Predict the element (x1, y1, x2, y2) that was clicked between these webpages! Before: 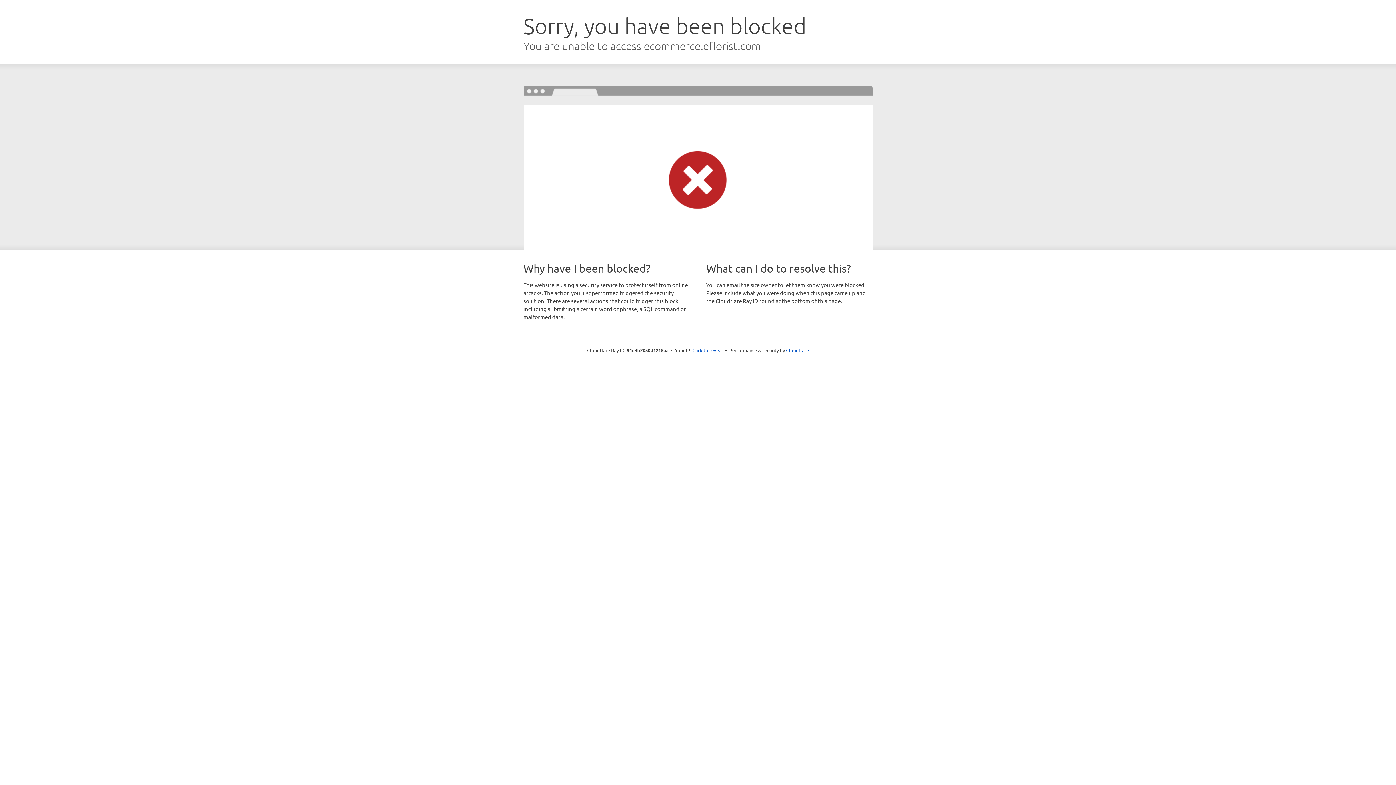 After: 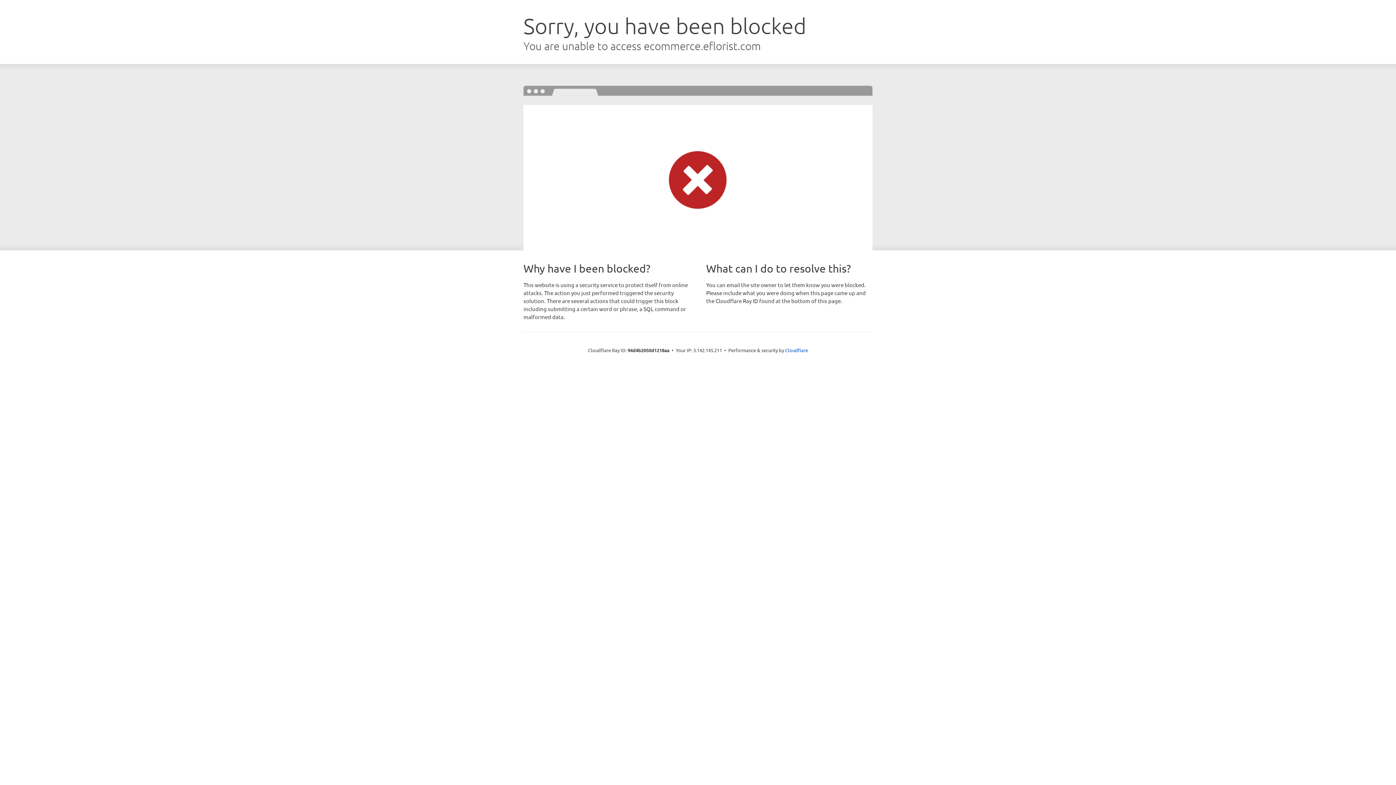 Action: bbox: (692, 346, 723, 353) label: Click to reveal